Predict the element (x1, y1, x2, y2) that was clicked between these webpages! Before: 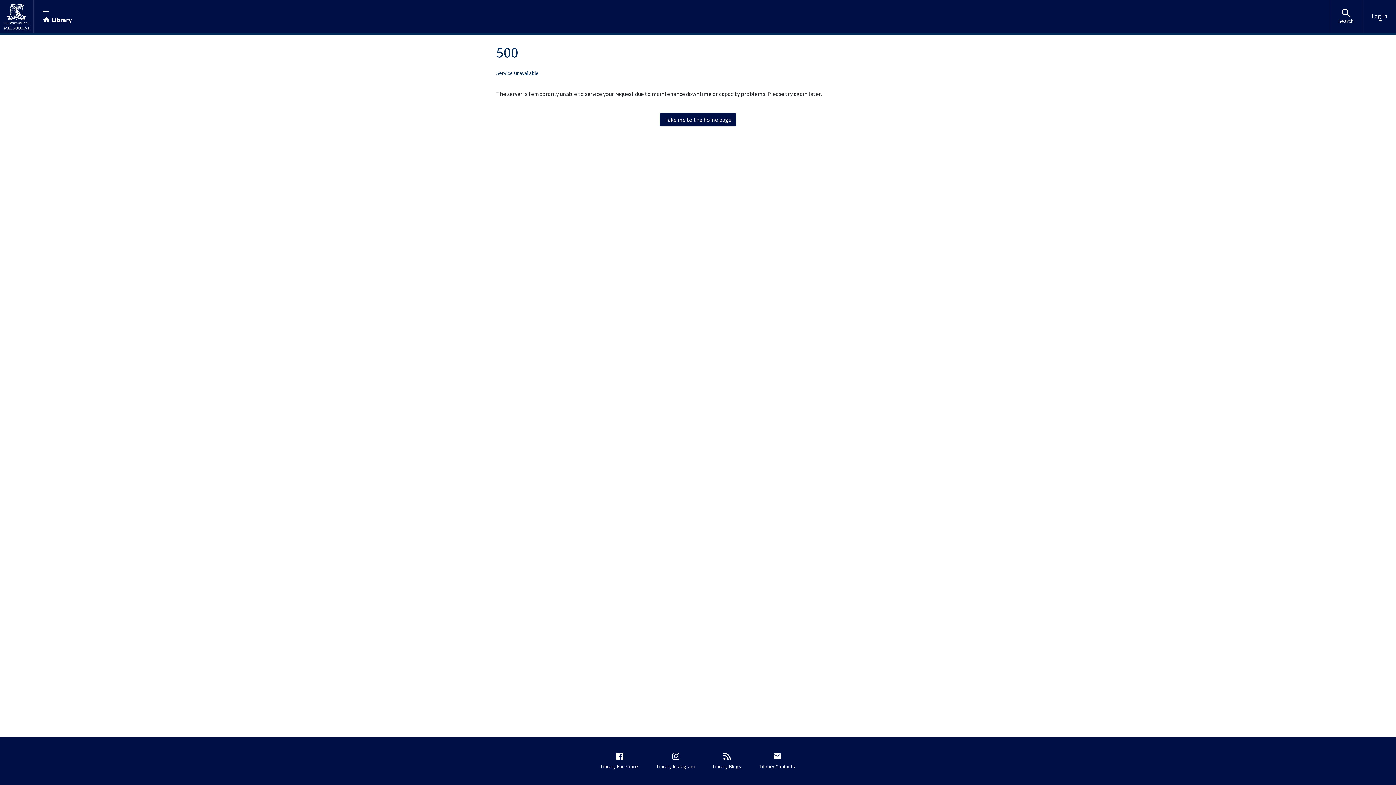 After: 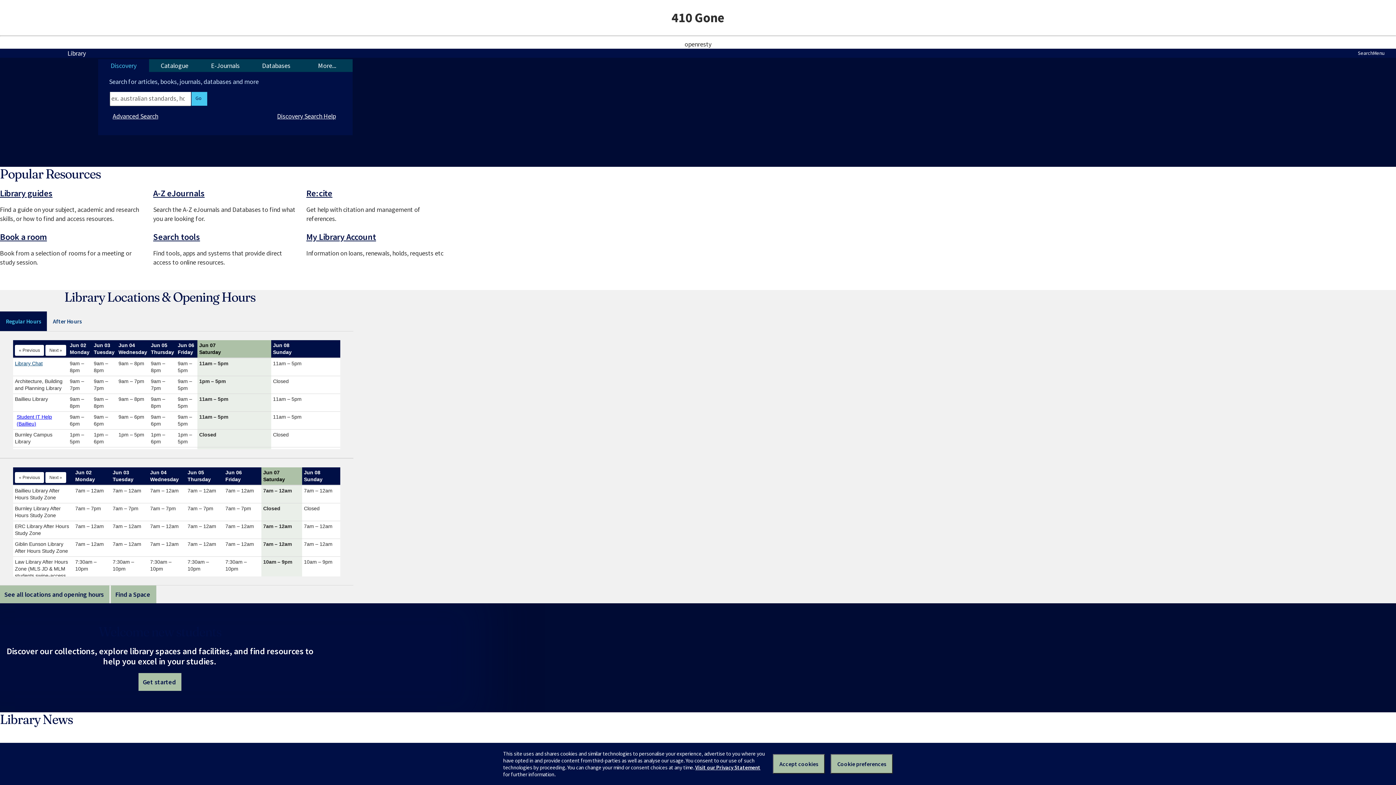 Action: label: Library bbox: (42, 9, 71, 23)